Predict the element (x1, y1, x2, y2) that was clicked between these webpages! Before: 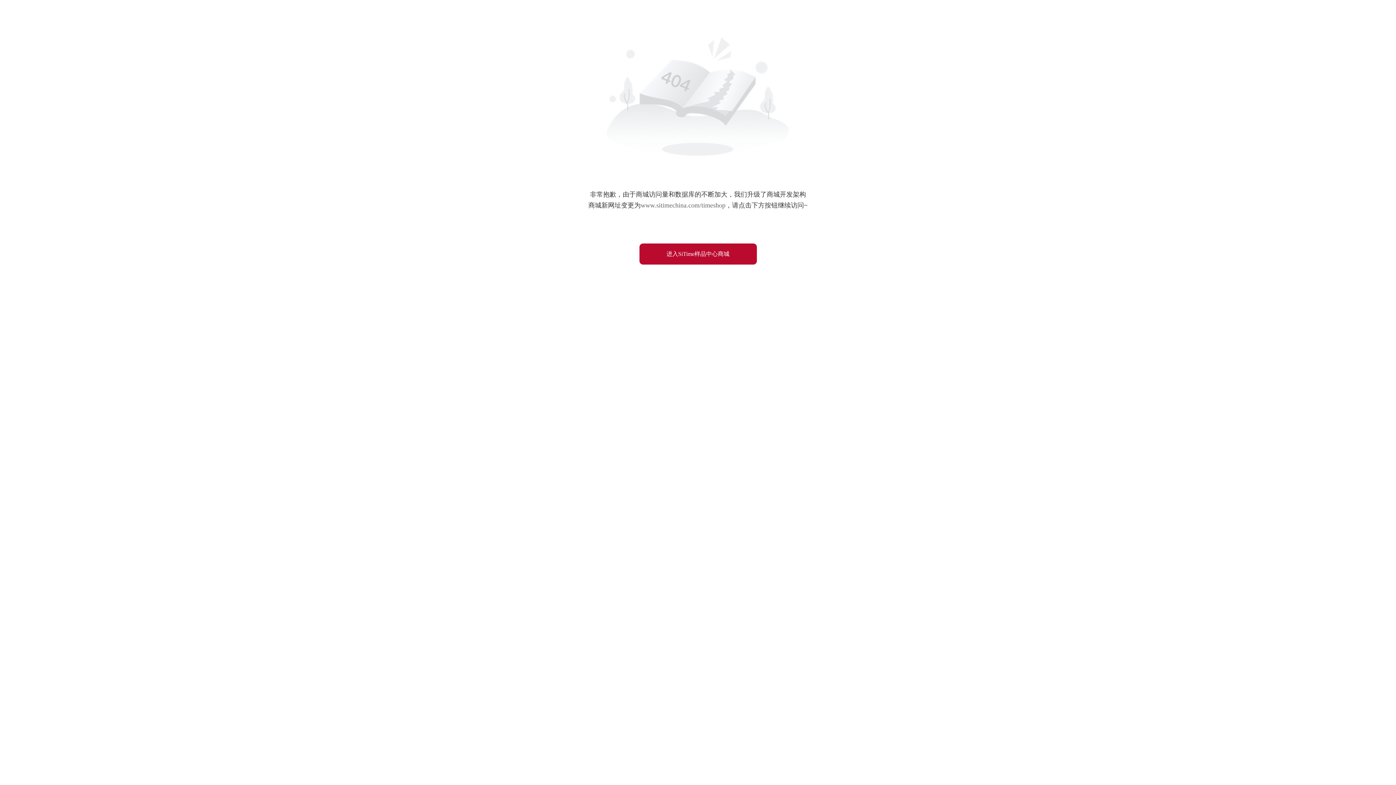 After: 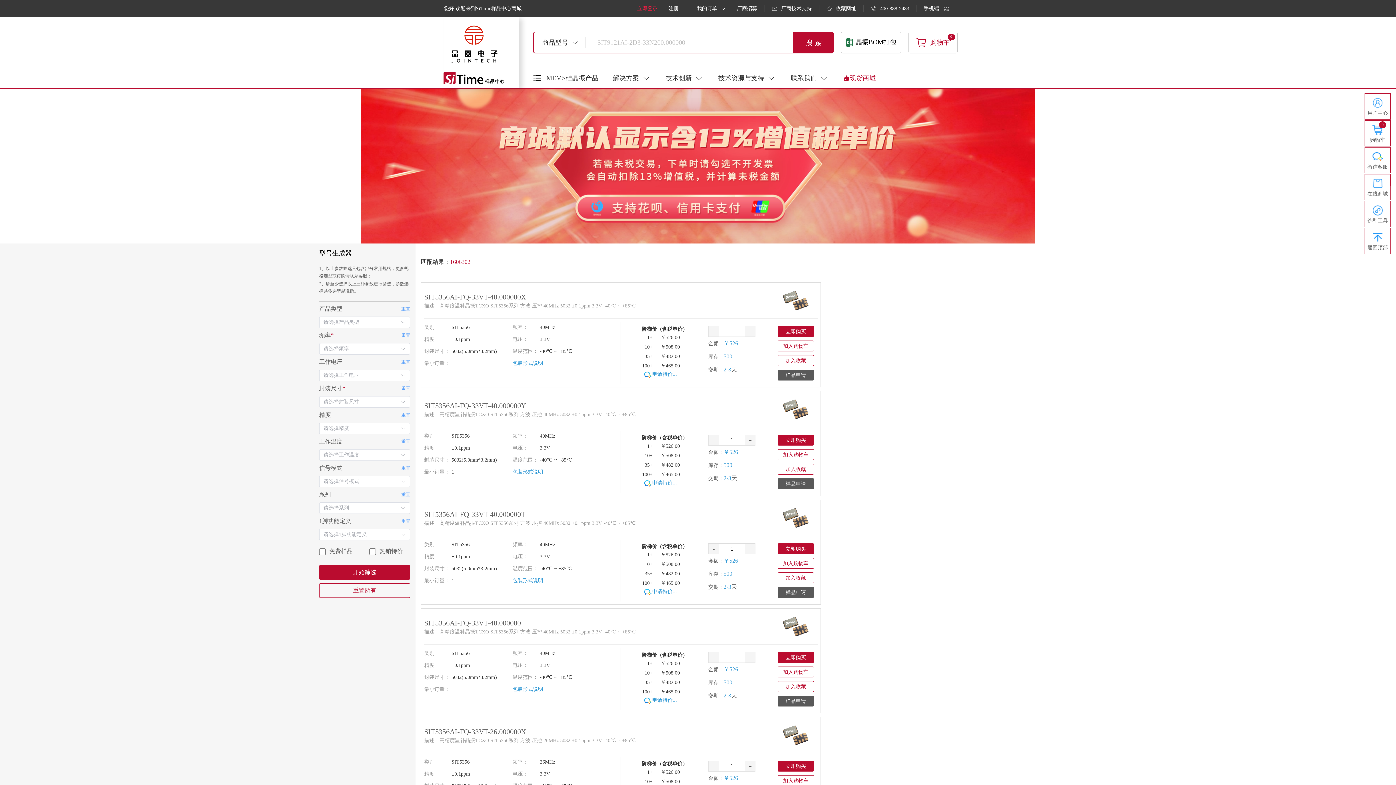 Action: label: www.sitimechina.com/timeshop bbox: (640, 201, 725, 209)